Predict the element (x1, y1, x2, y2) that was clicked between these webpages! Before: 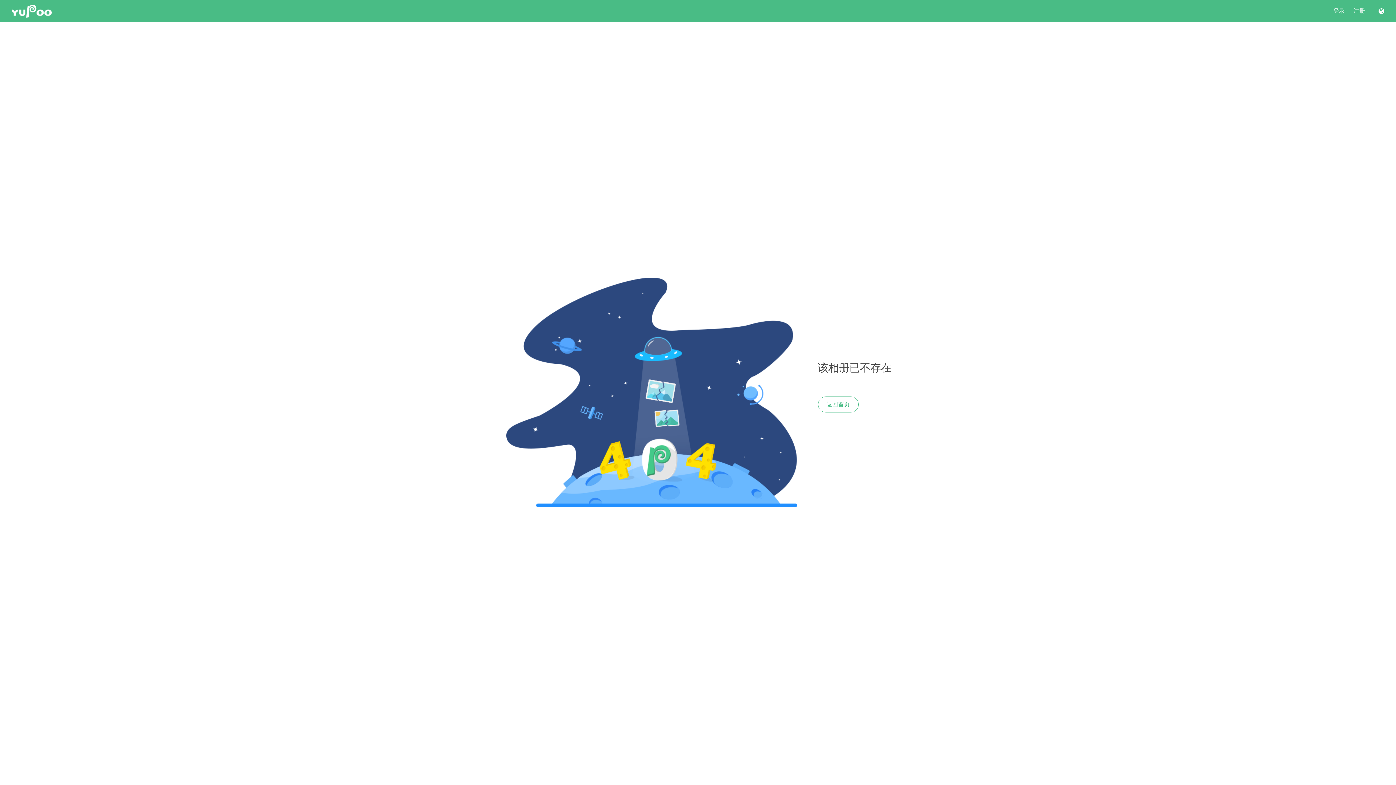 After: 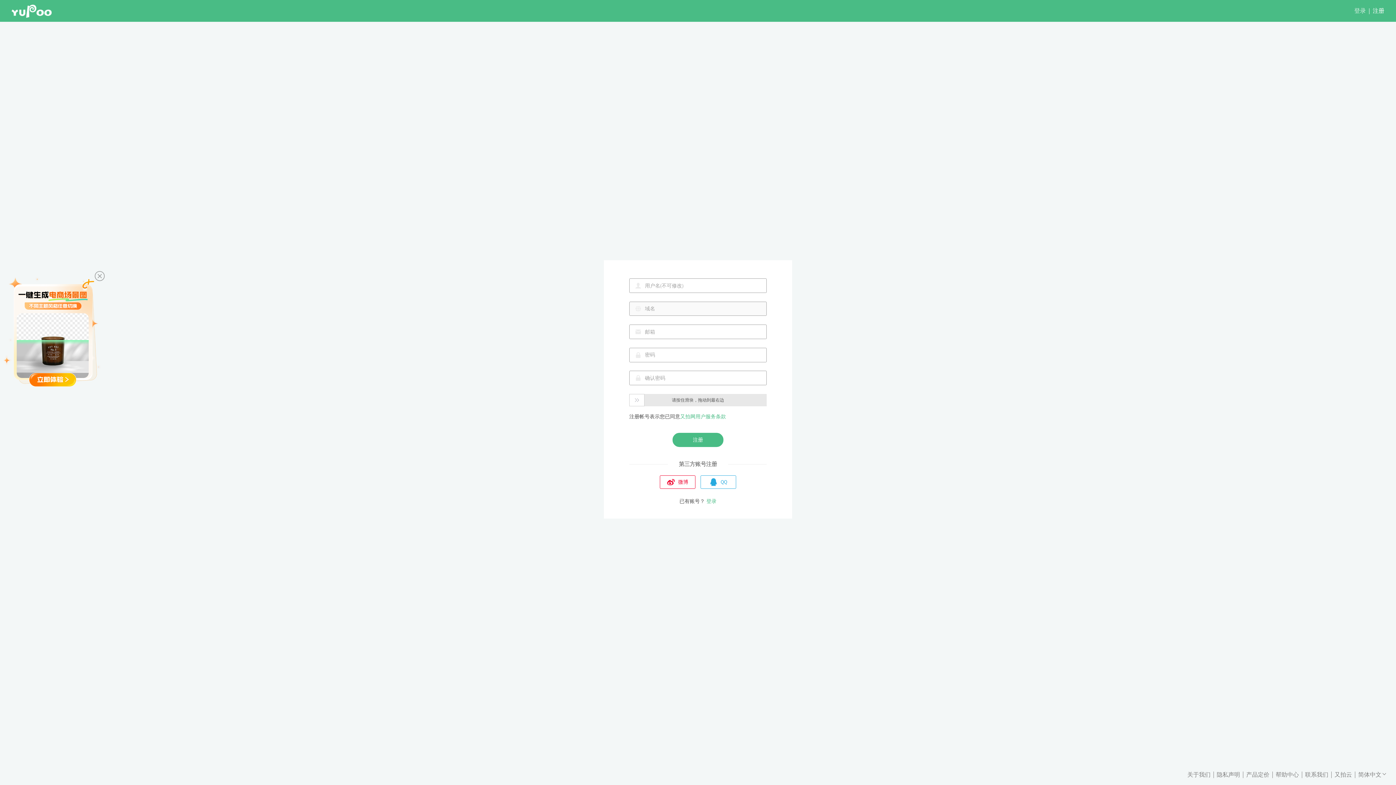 Action: bbox: (1353, 7, 1365, 14) label: 注册